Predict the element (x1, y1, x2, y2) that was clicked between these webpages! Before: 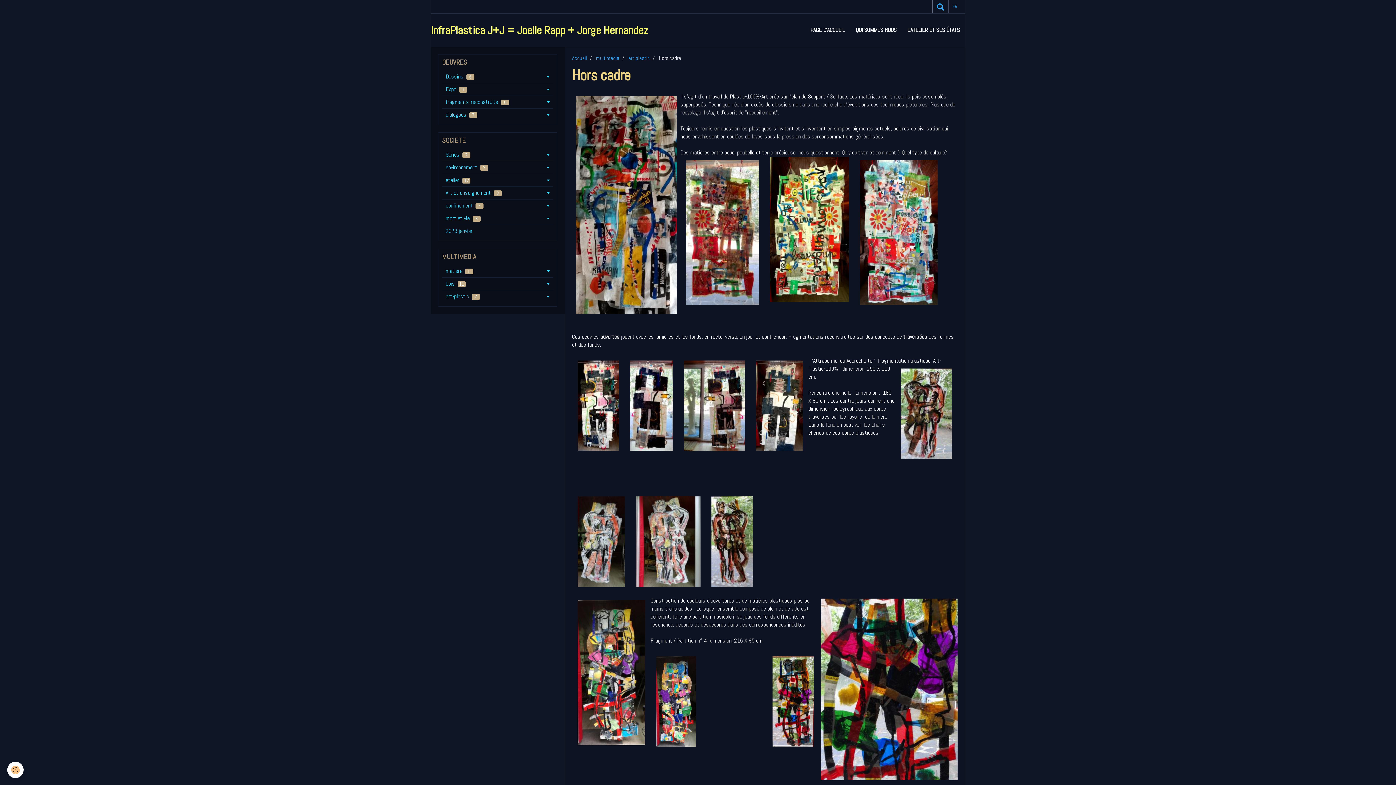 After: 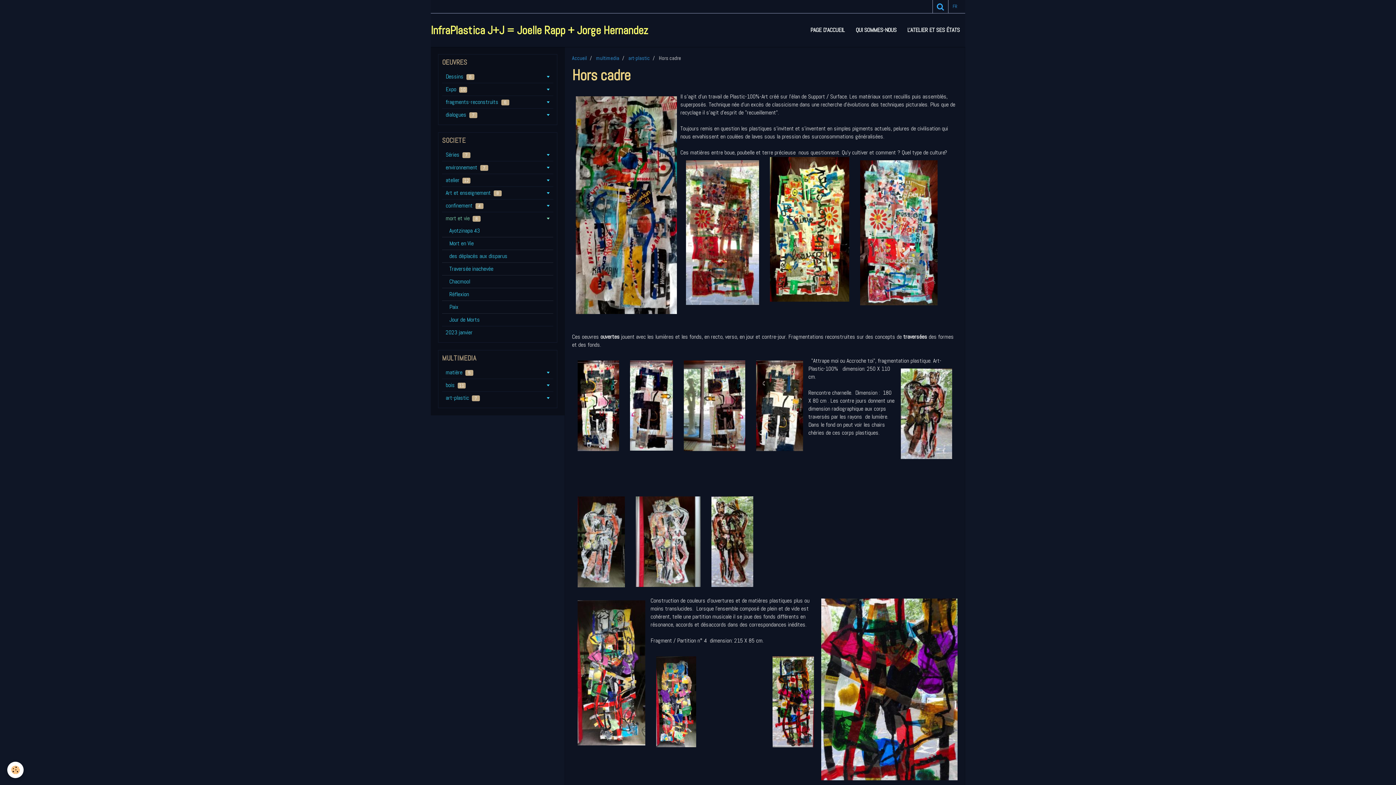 Action: label: mort et vie 8 bbox: (442, 212, 553, 224)